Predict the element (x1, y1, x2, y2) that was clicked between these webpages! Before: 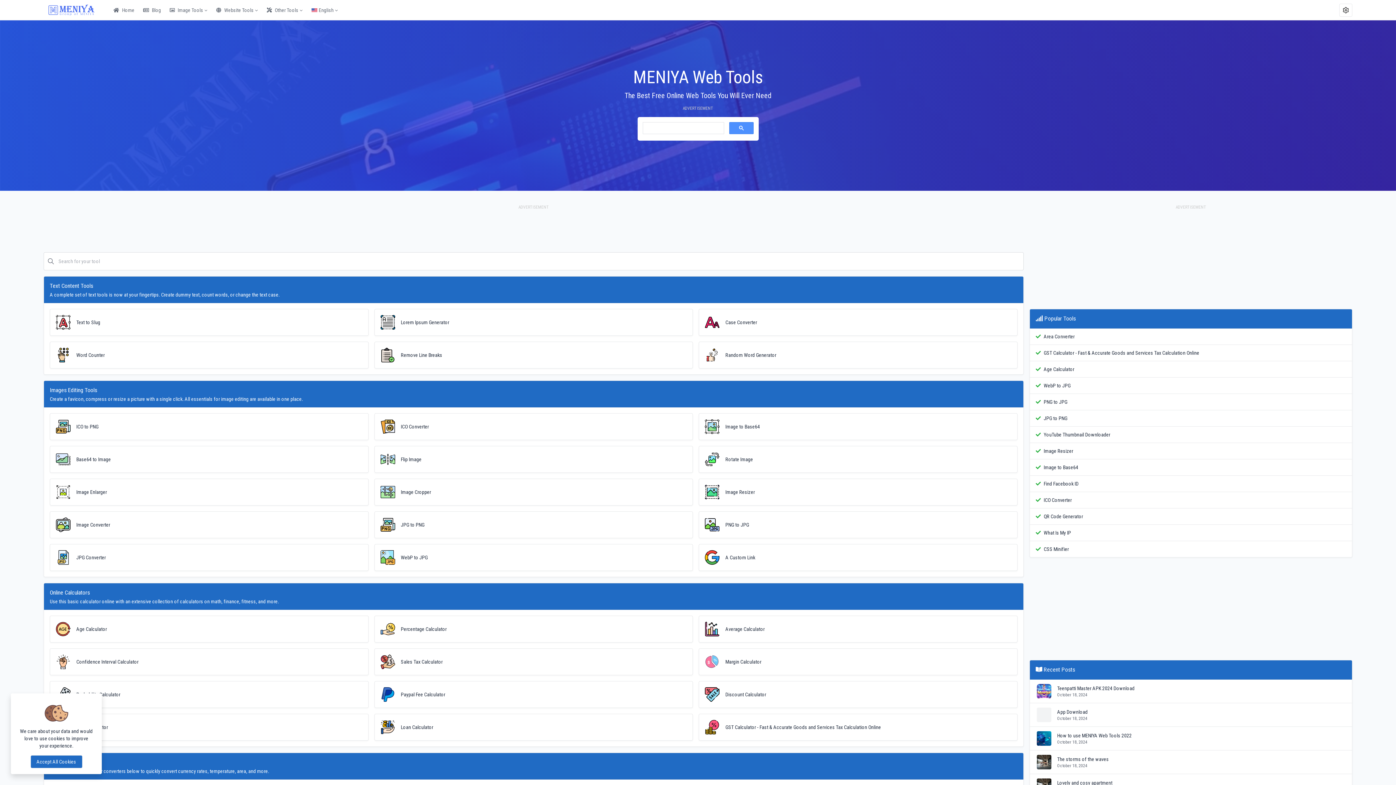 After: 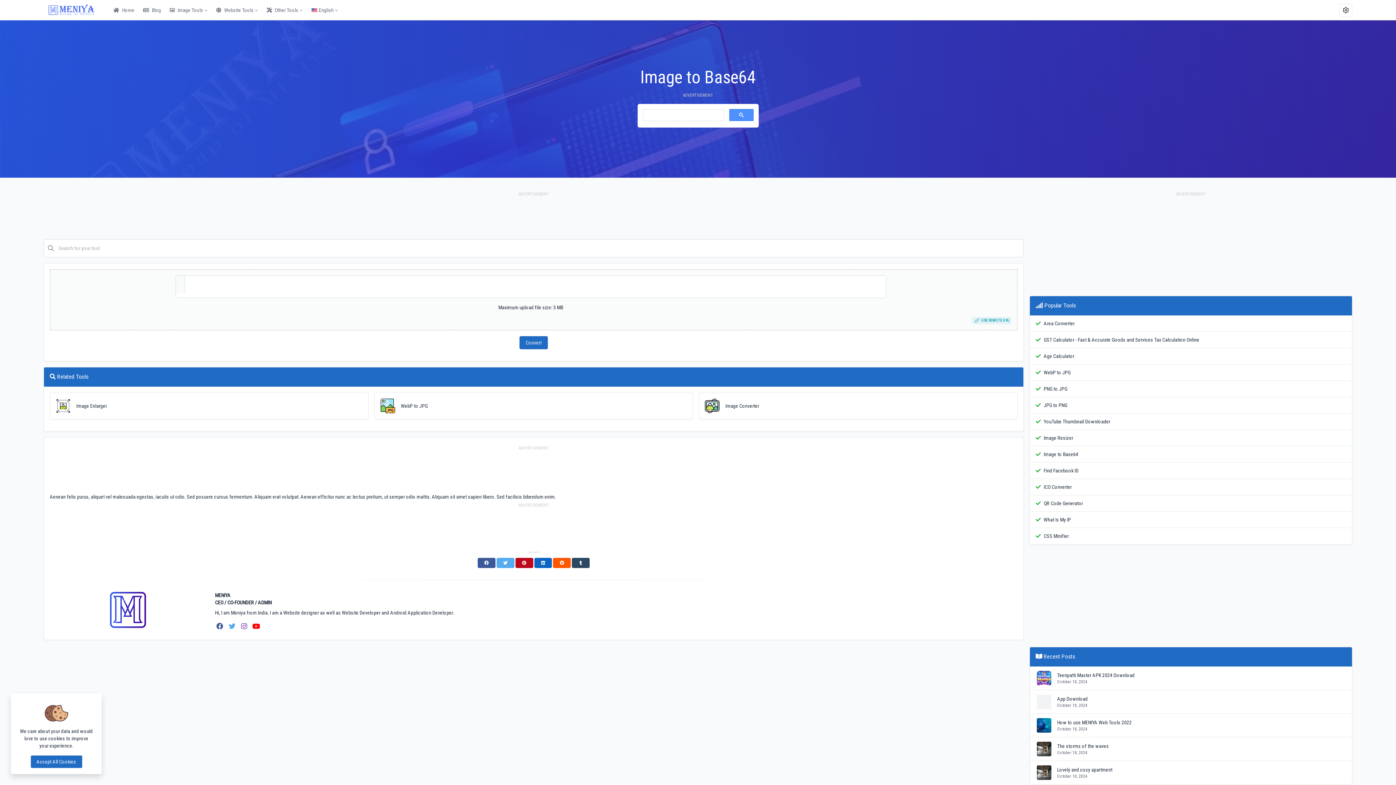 Action: label: Image to Base64 bbox: (699, 413, 1017, 440)